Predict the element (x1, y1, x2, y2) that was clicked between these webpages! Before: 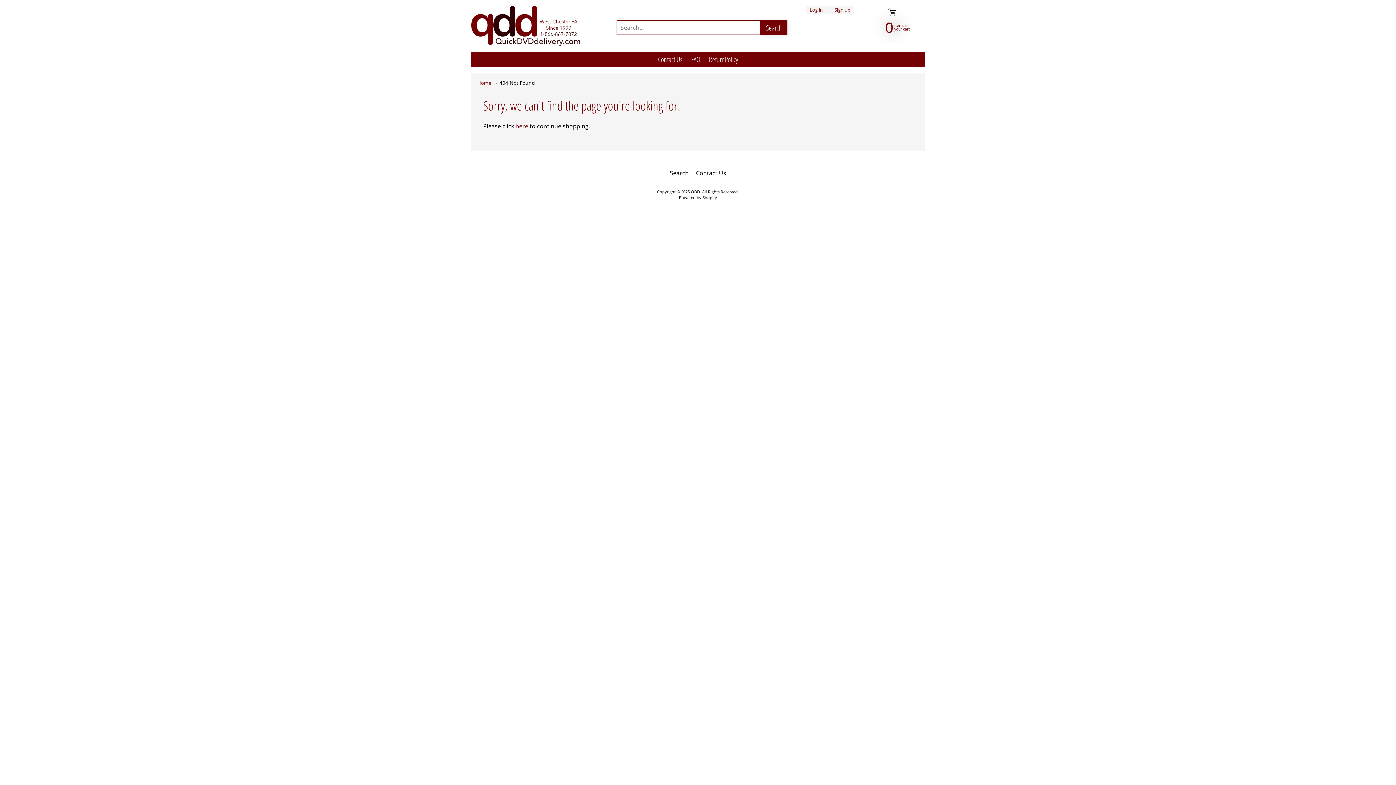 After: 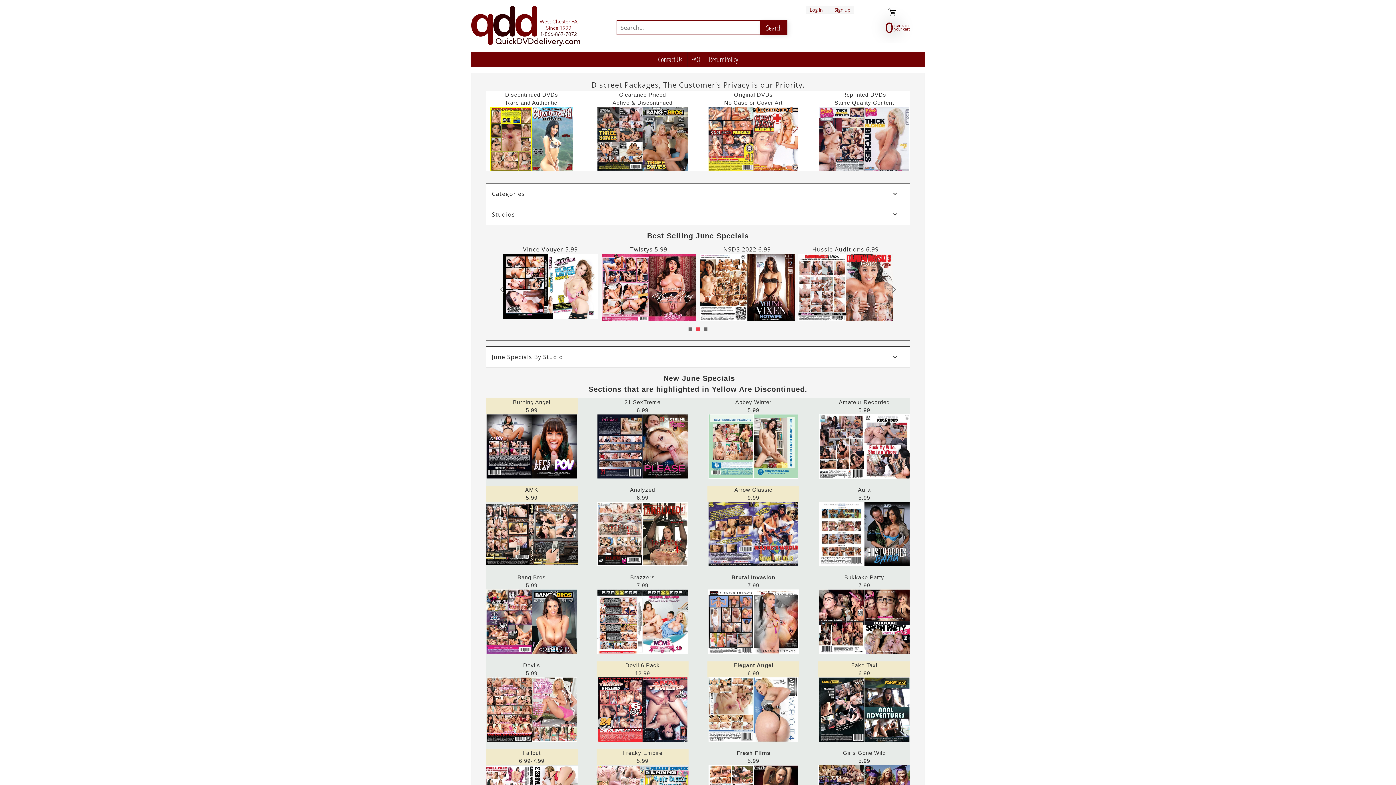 Action: bbox: (471, 5, 580, 46)